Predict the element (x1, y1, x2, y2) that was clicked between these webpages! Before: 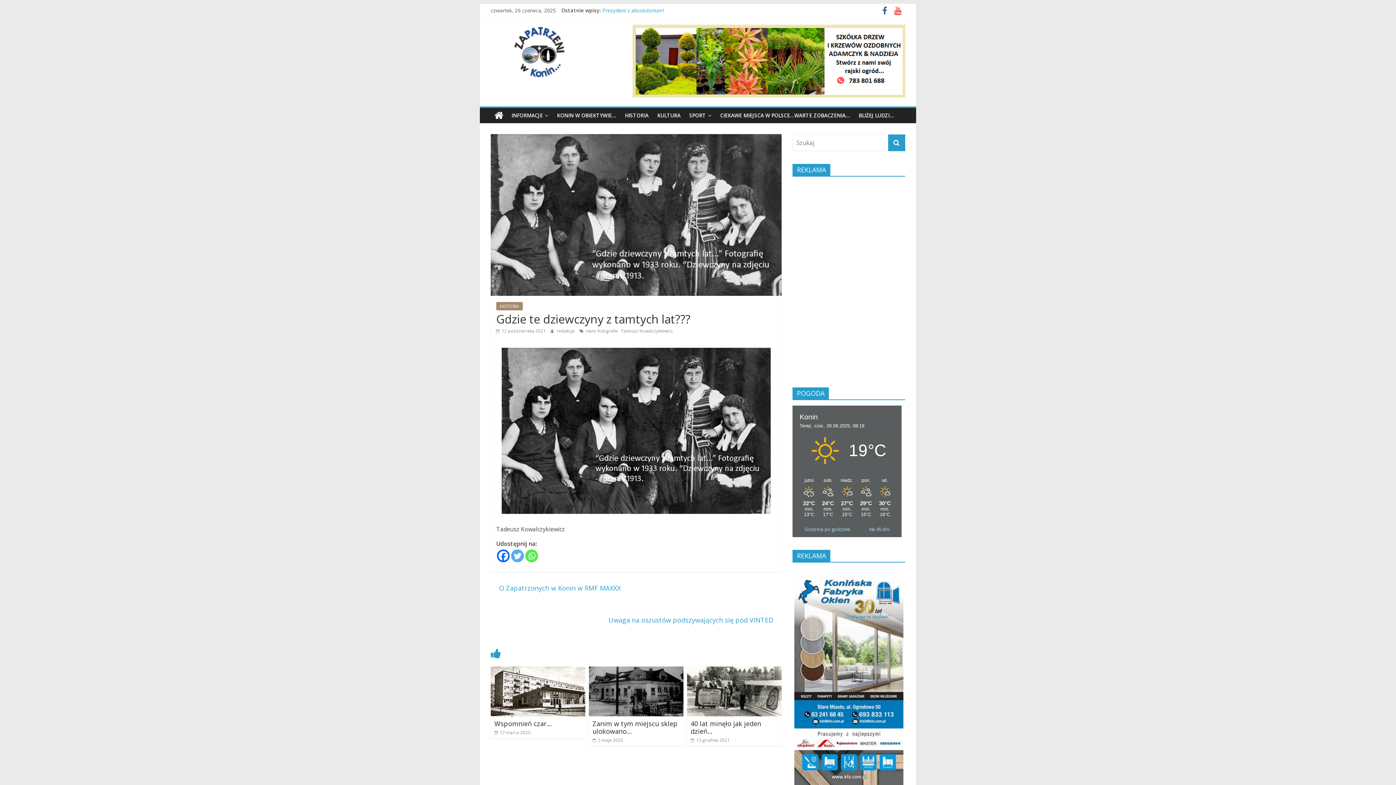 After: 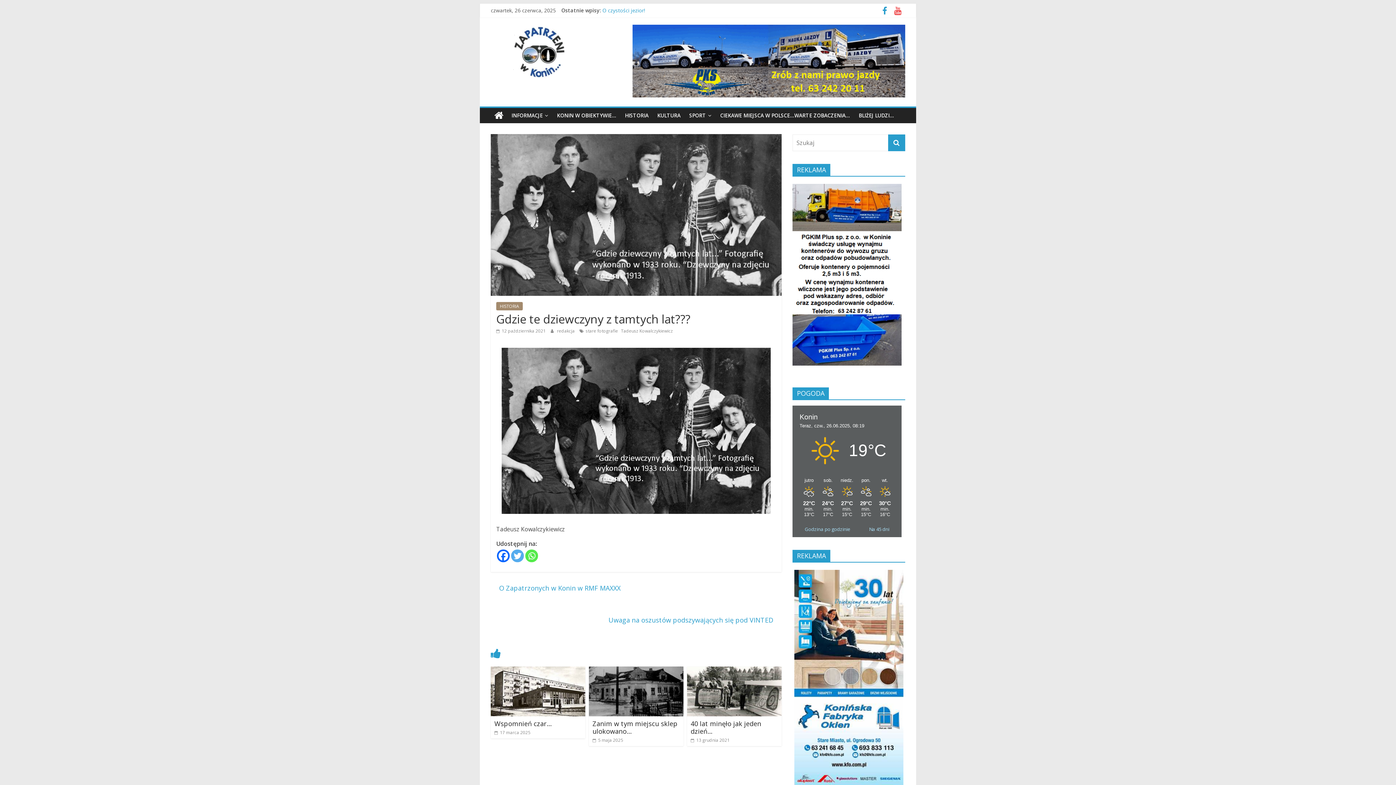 Action: bbox: (878, 8, 890, 15)